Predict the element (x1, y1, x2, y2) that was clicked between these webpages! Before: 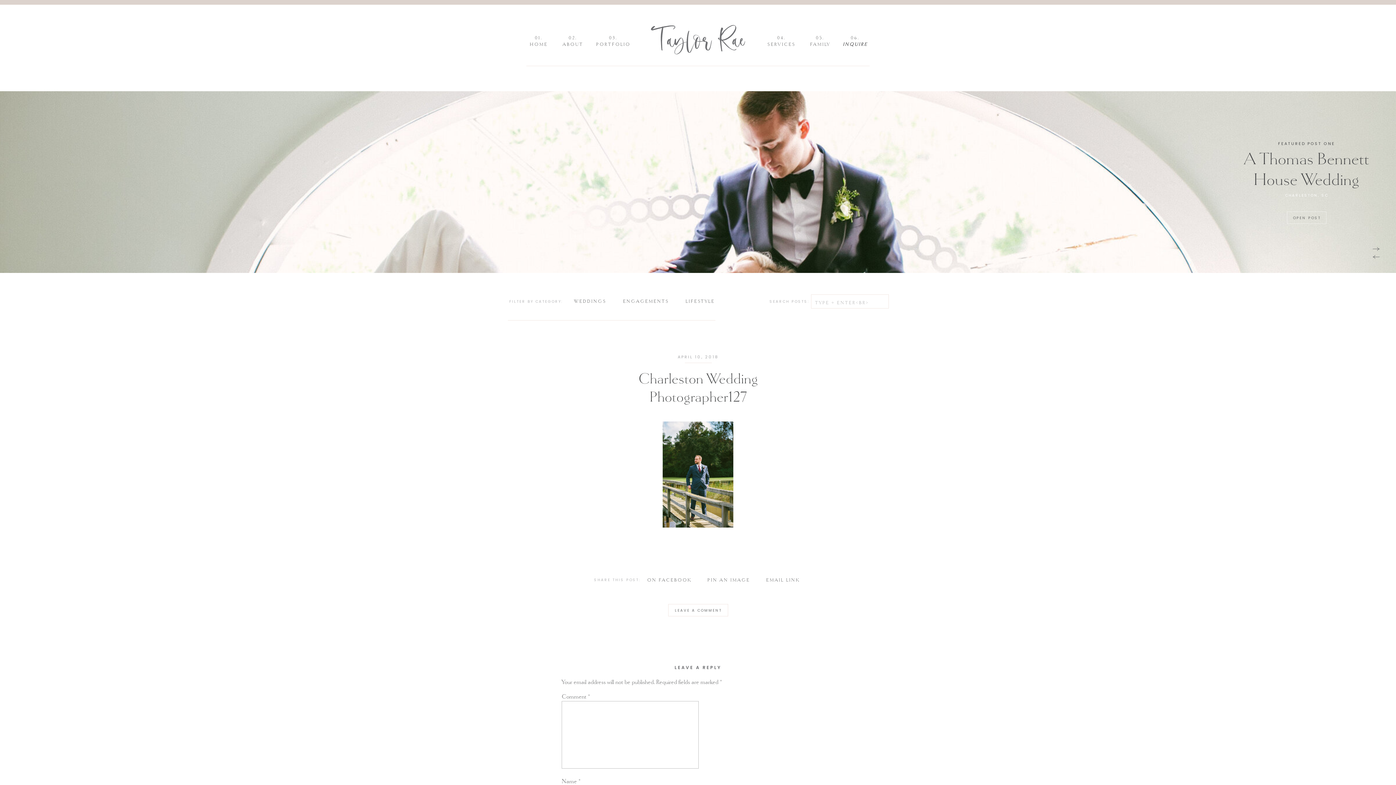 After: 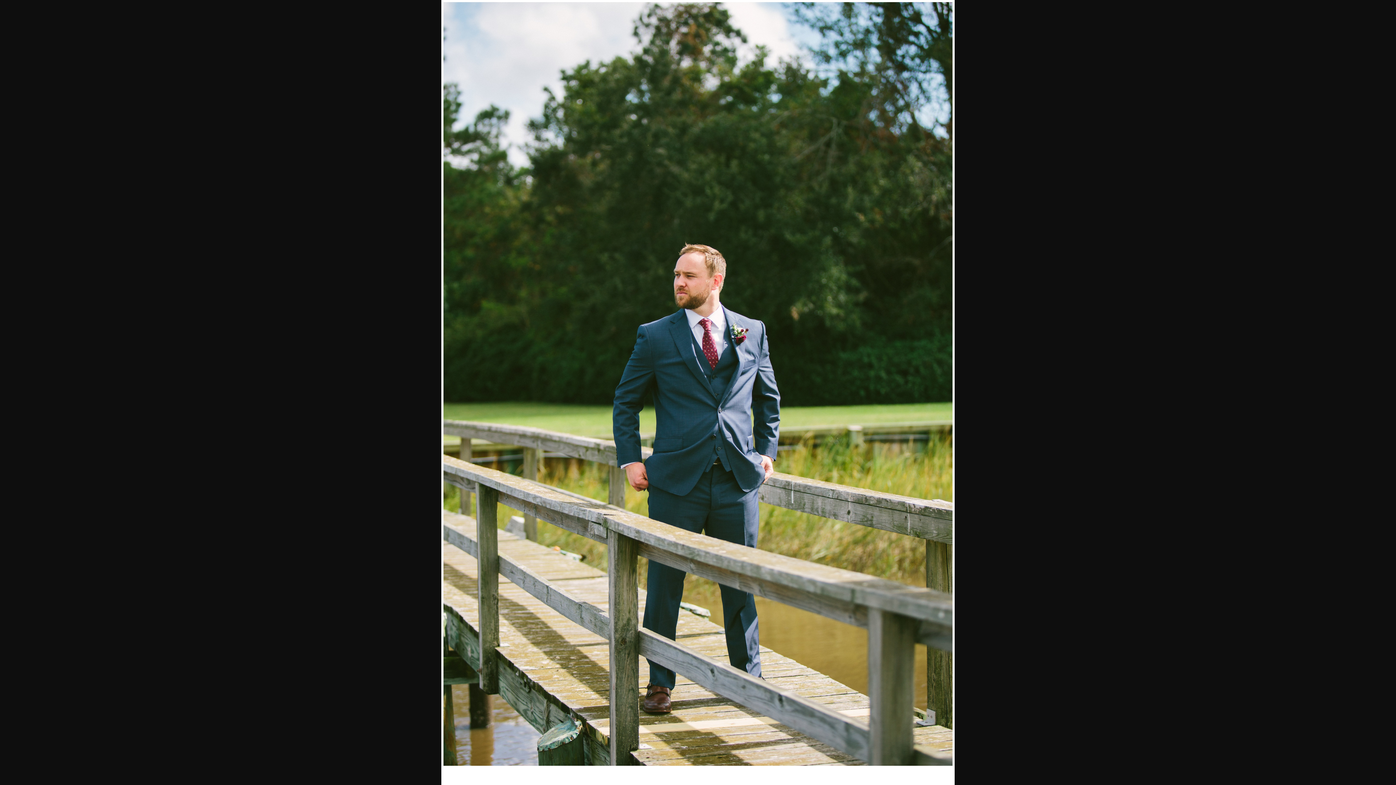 Action: bbox: (662, 524, 733, 532)